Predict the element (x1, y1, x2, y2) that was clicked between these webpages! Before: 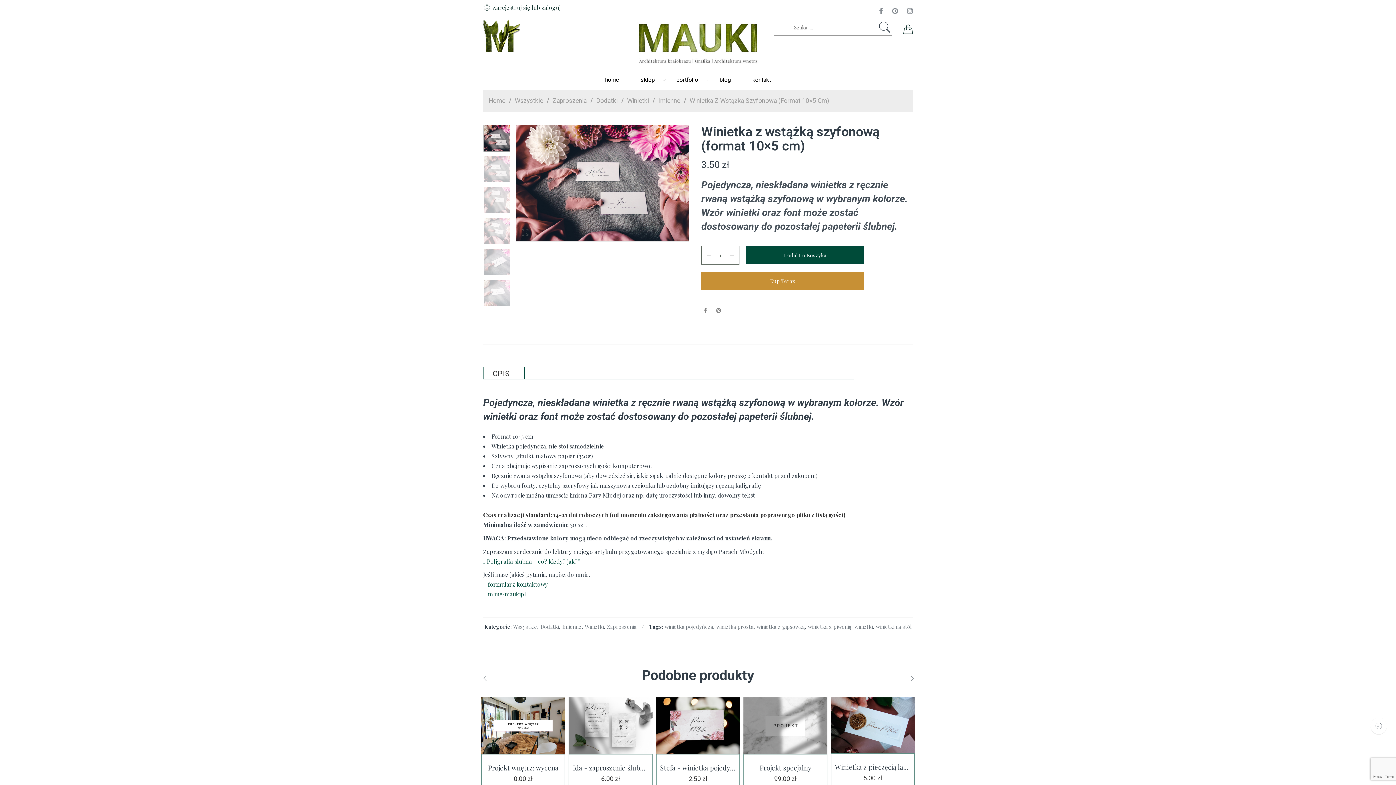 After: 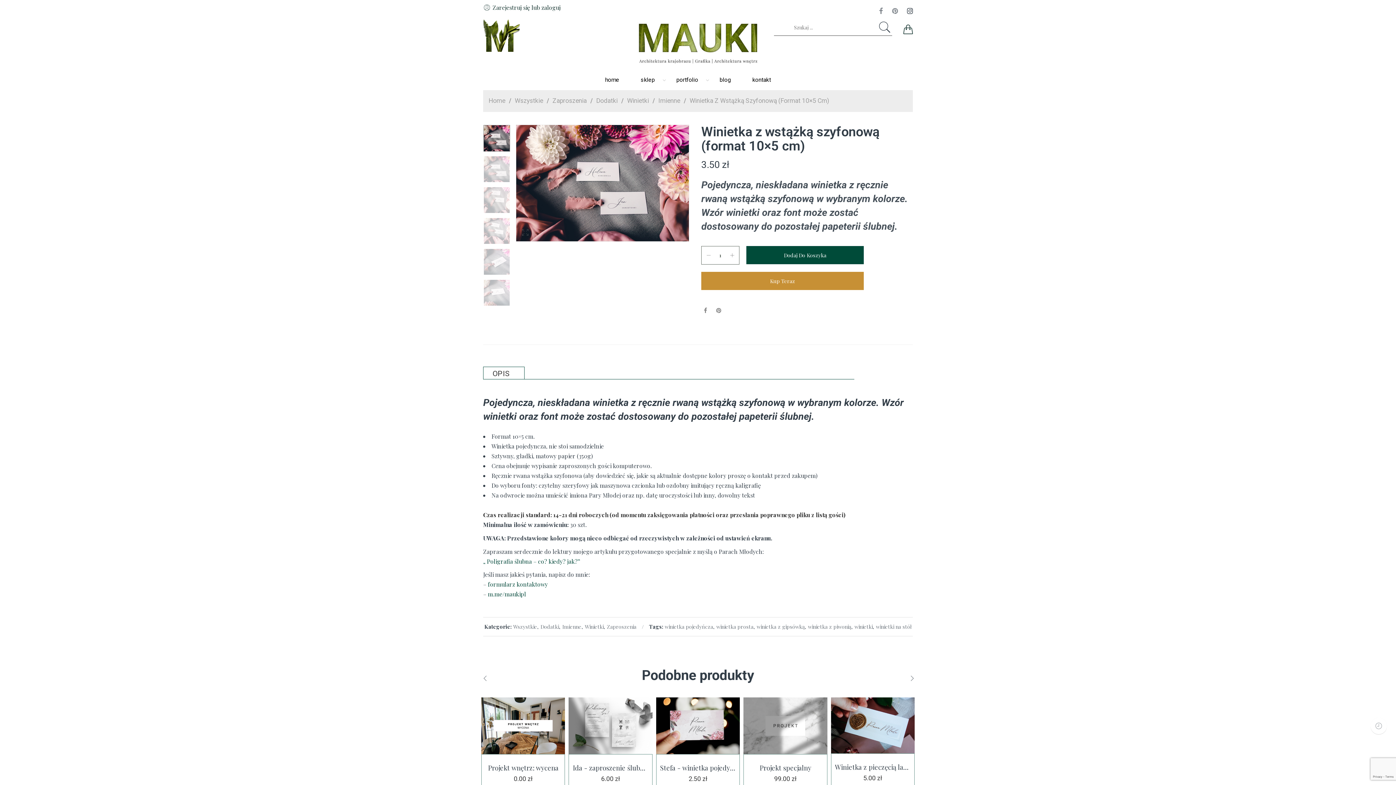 Action: bbox: (907, 2, 913, 18)